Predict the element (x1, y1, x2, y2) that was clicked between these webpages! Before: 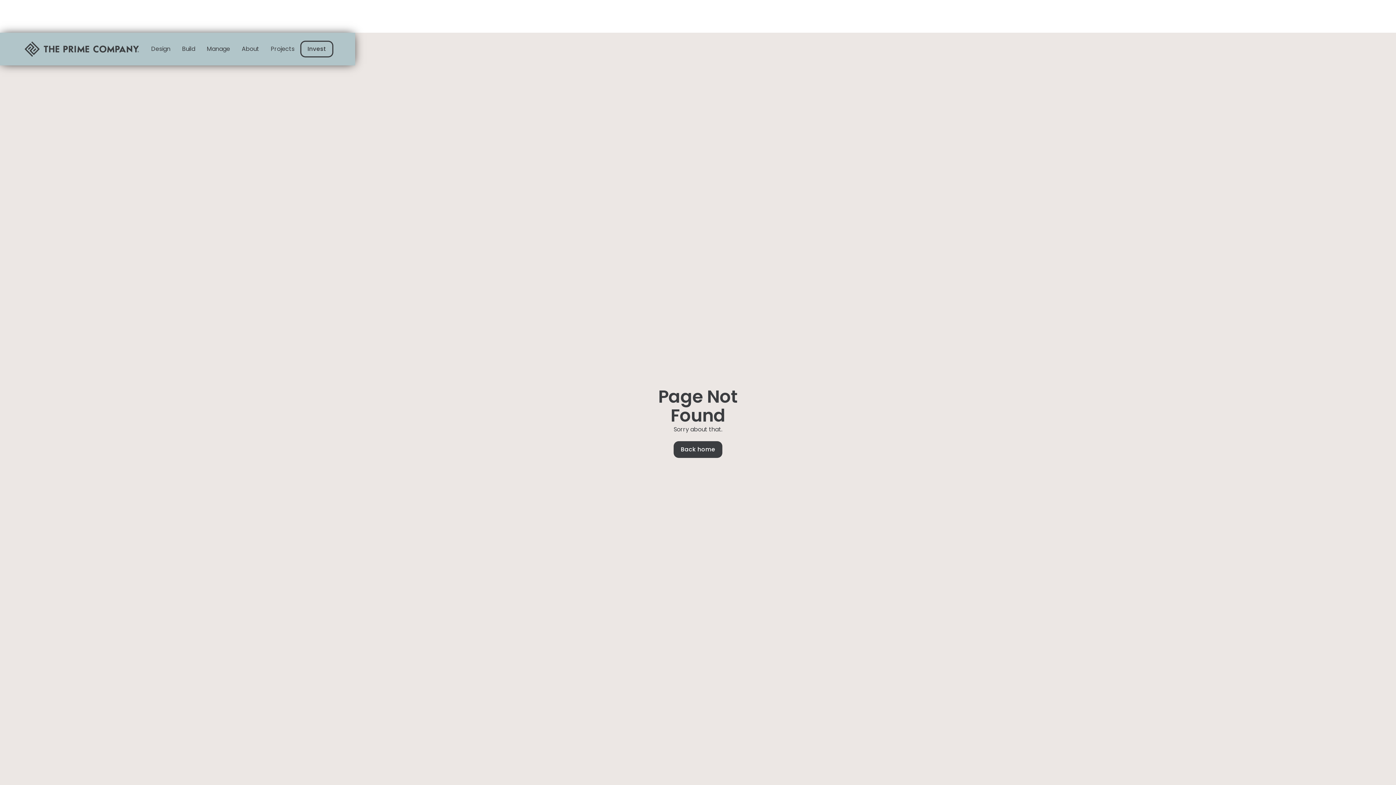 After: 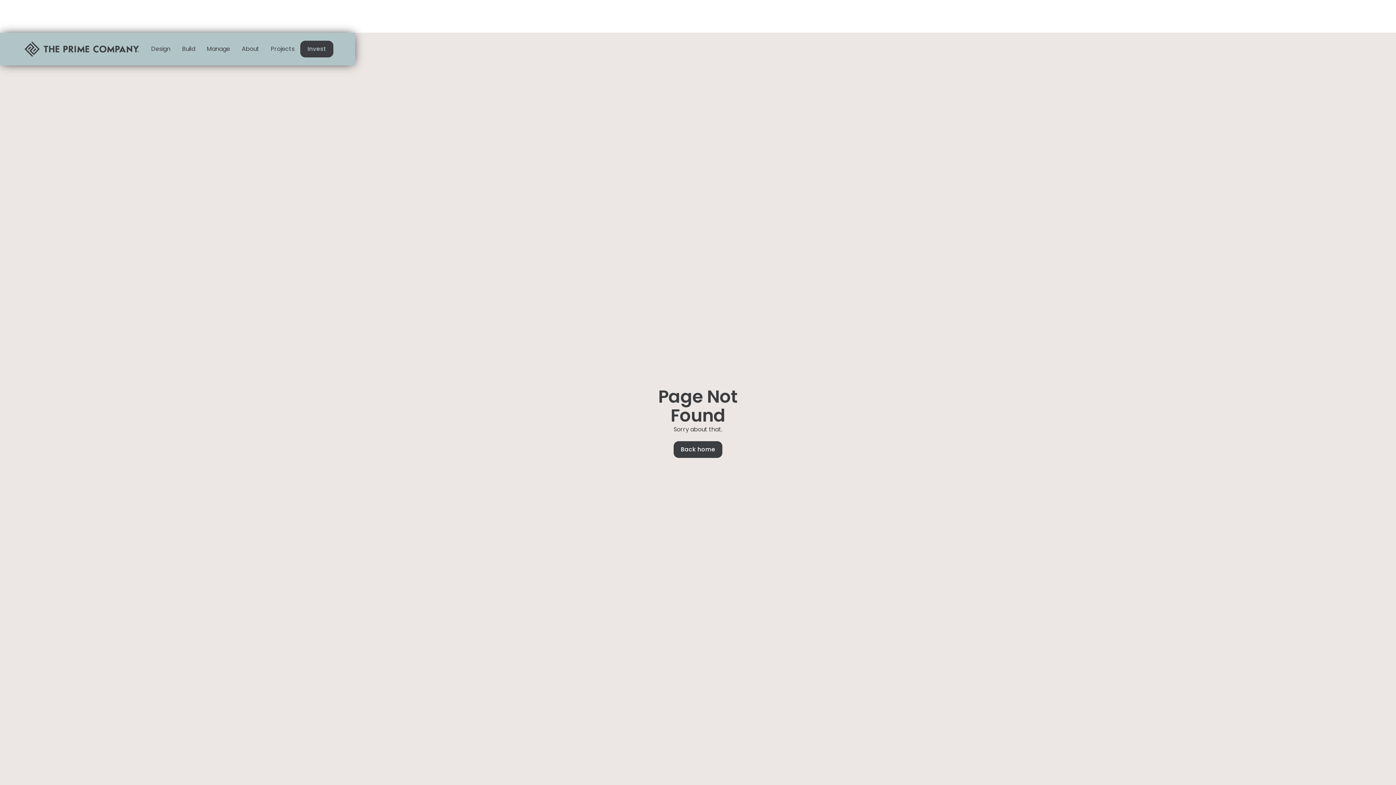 Action: label: Invest bbox: (300, 40, 333, 57)